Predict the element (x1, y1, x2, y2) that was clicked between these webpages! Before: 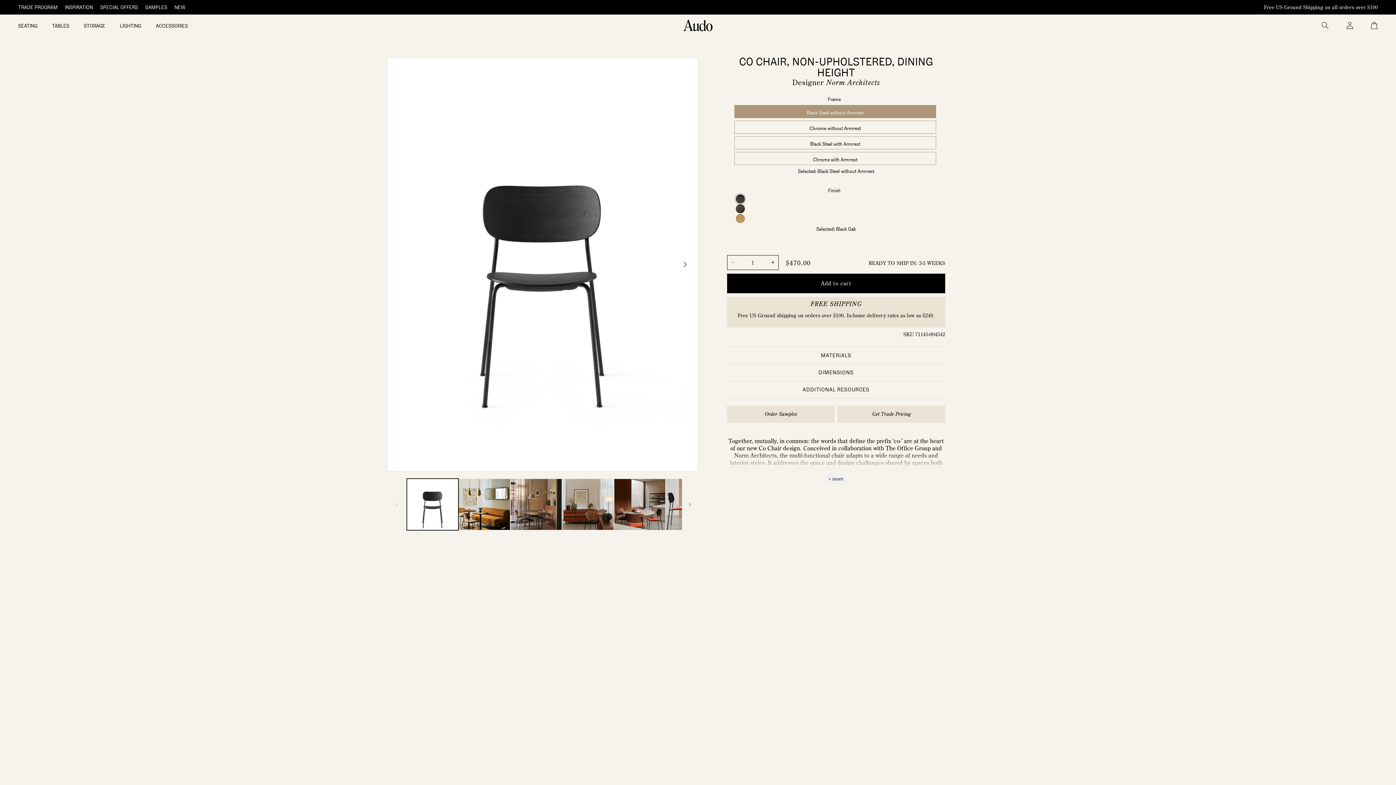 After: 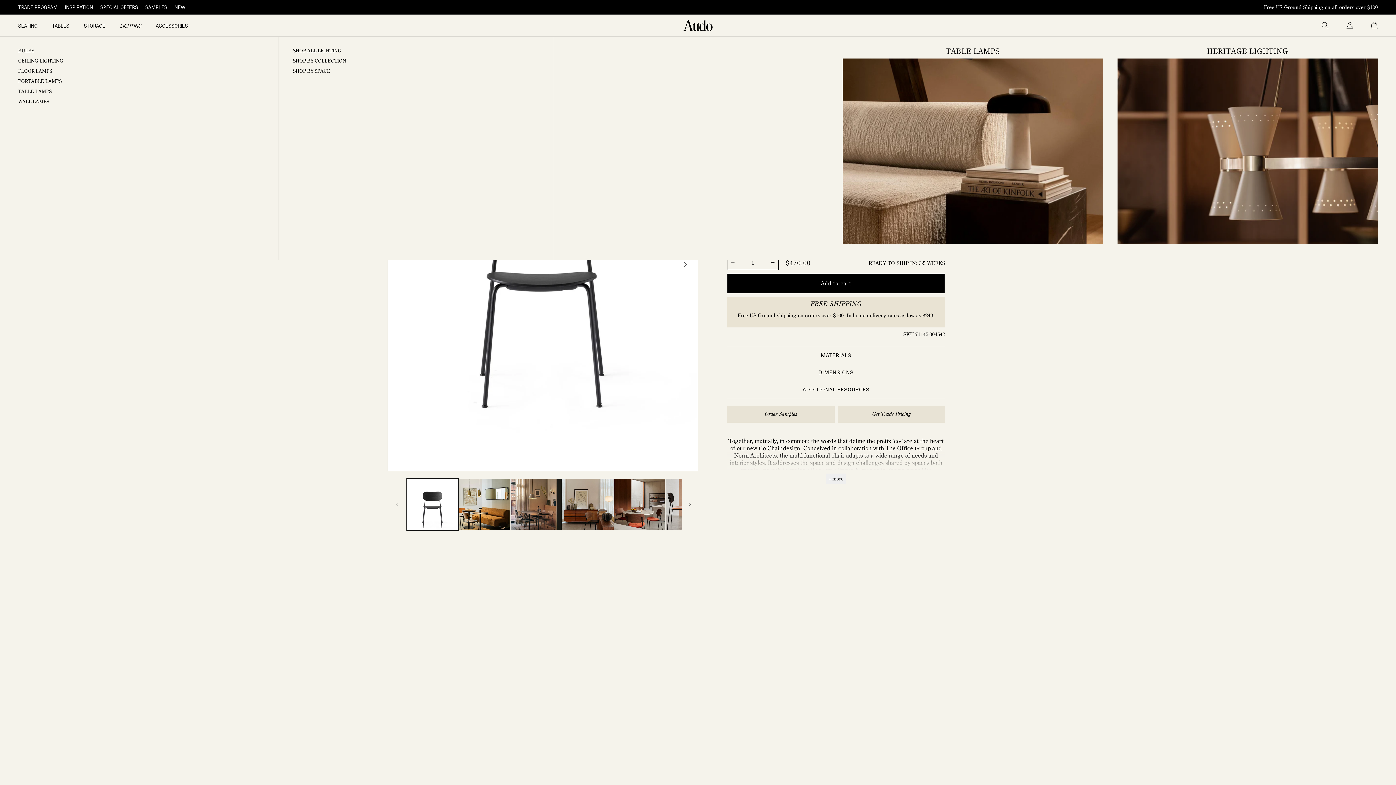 Action: label: LIGHTING bbox: (120, 20, 155, 30)